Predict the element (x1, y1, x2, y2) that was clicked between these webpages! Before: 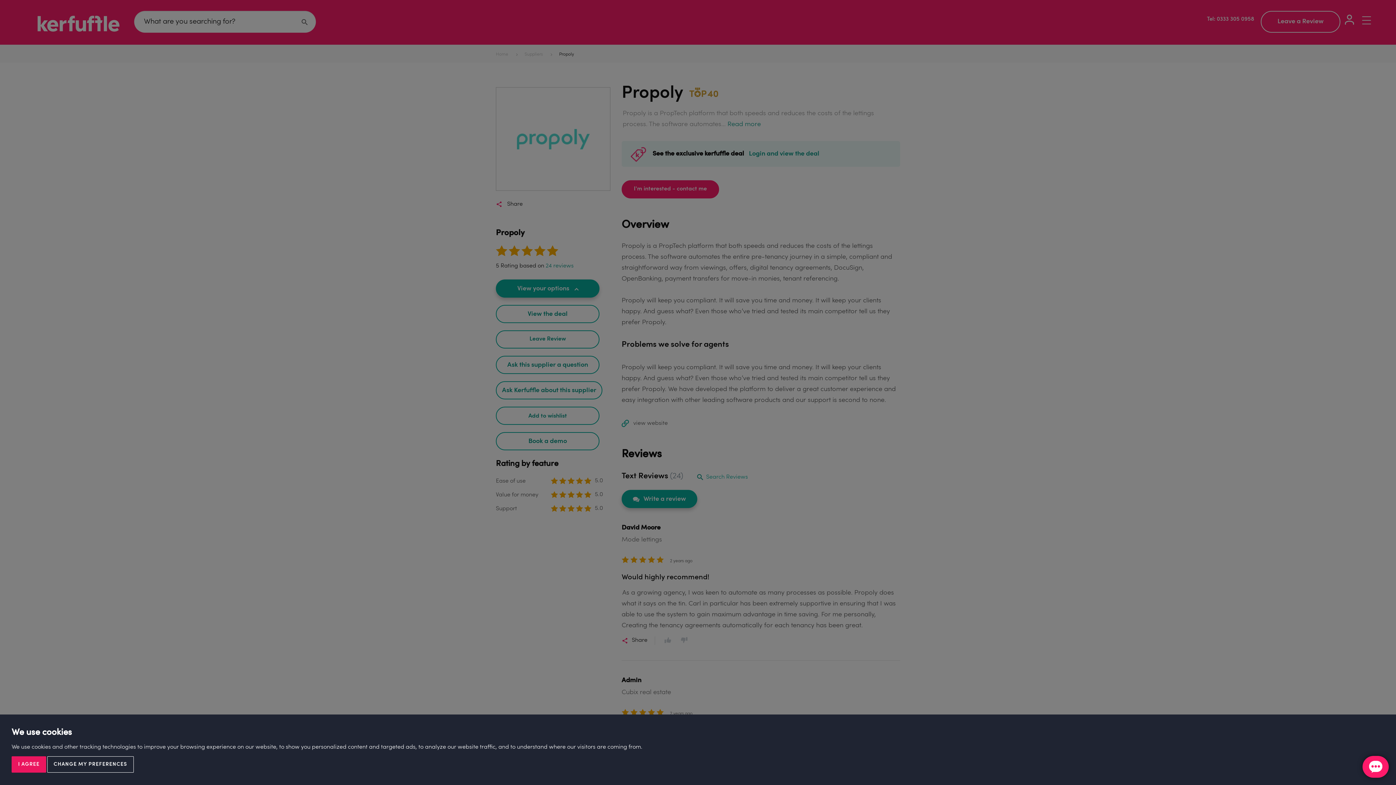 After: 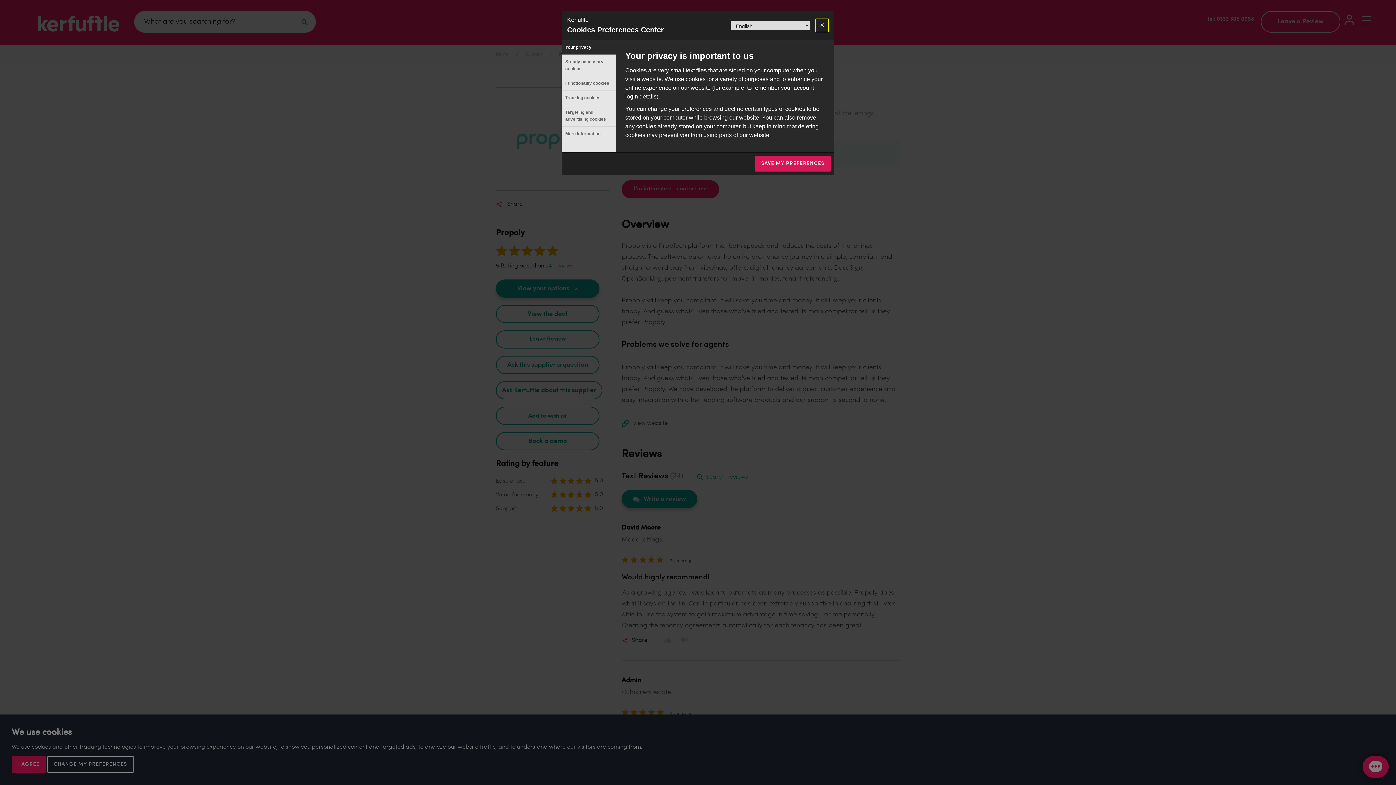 Action: bbox: (47, 756, 133, 772) label: CHANGE MY PREFERENCES